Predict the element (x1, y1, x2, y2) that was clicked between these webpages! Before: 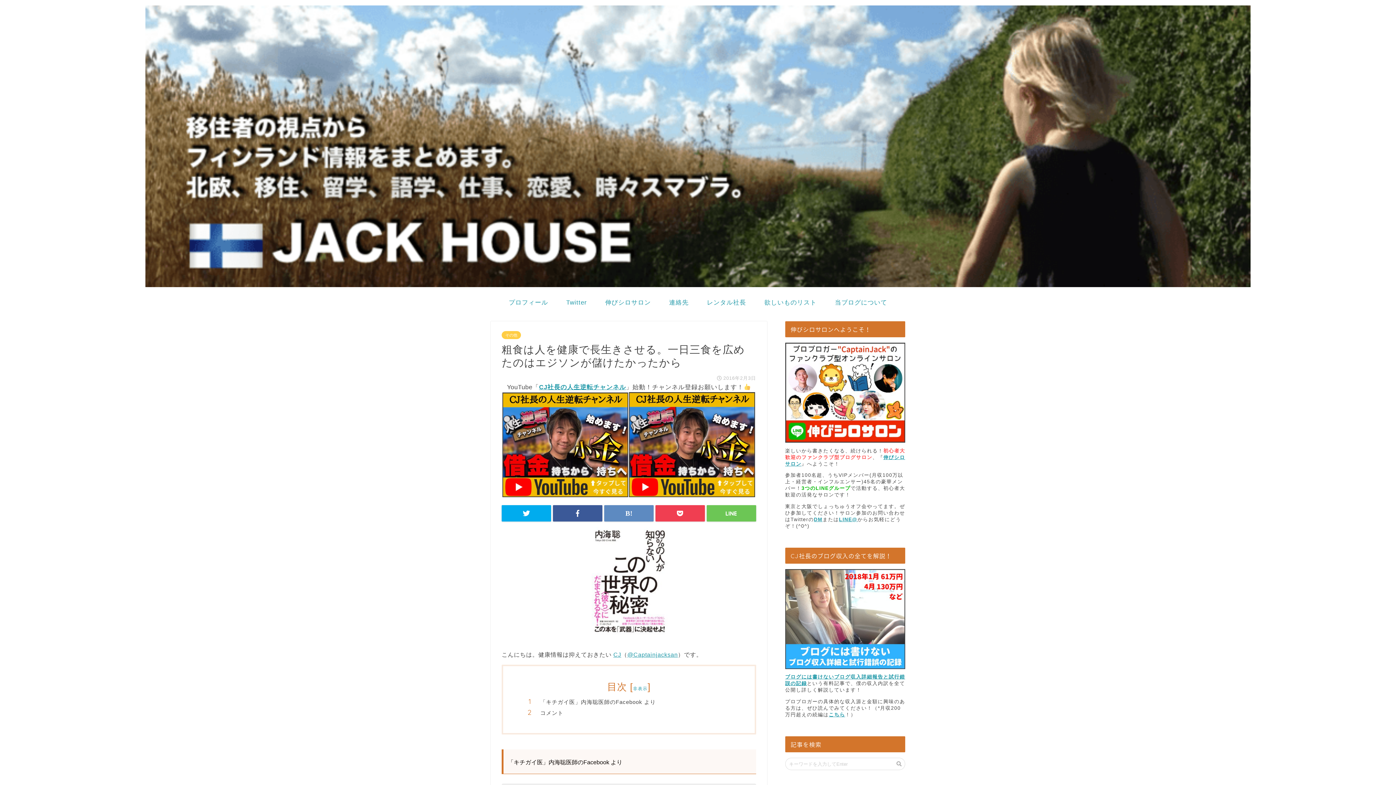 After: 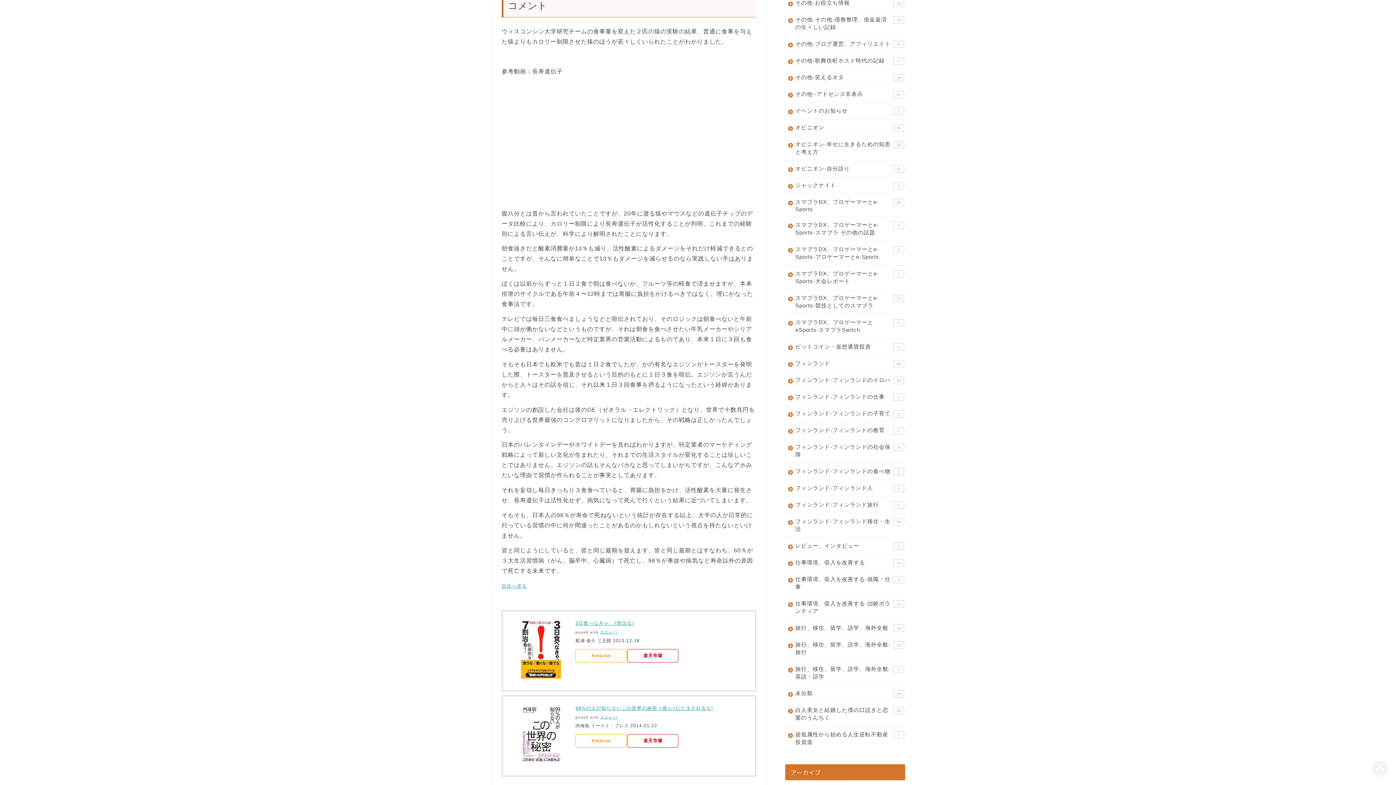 Action: bbox: (540, 709, 734, 717) label: コメント